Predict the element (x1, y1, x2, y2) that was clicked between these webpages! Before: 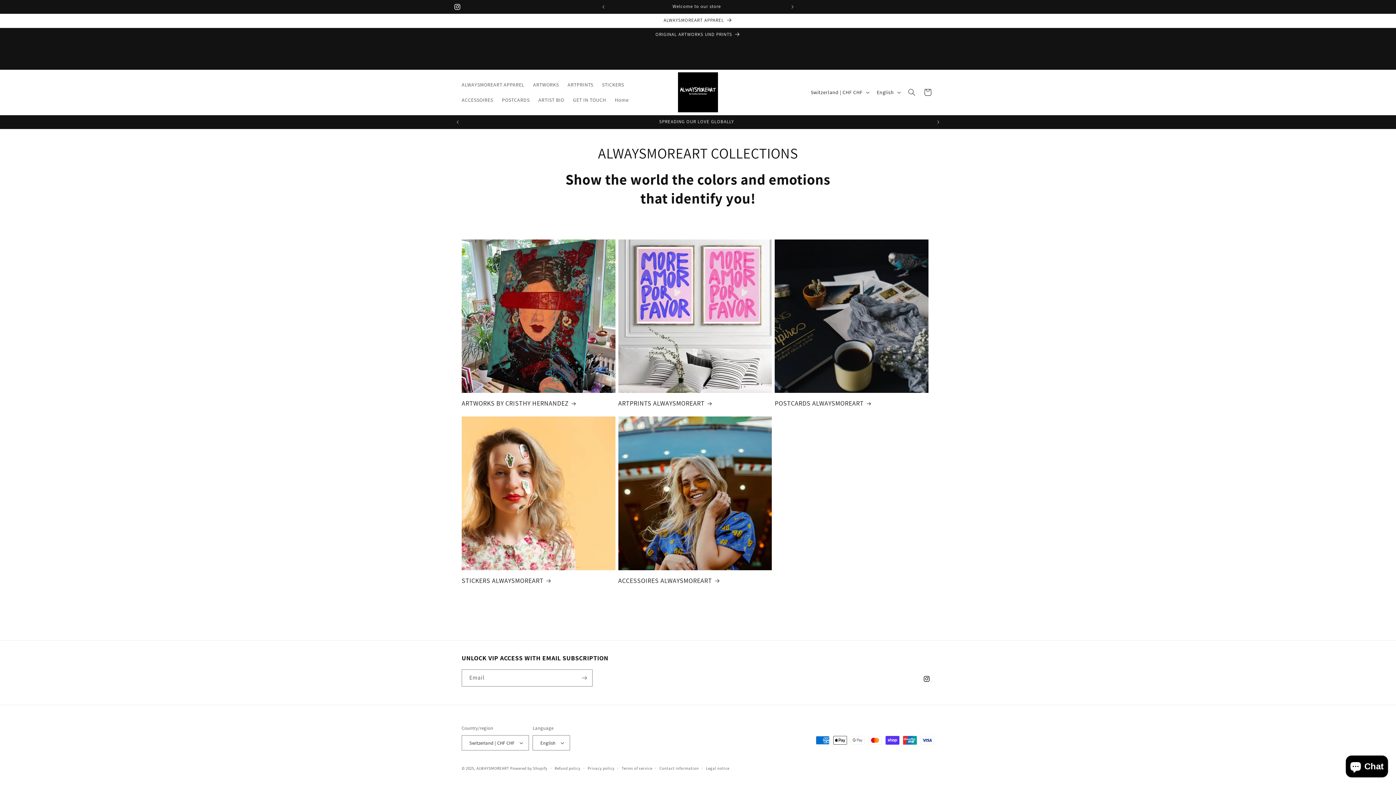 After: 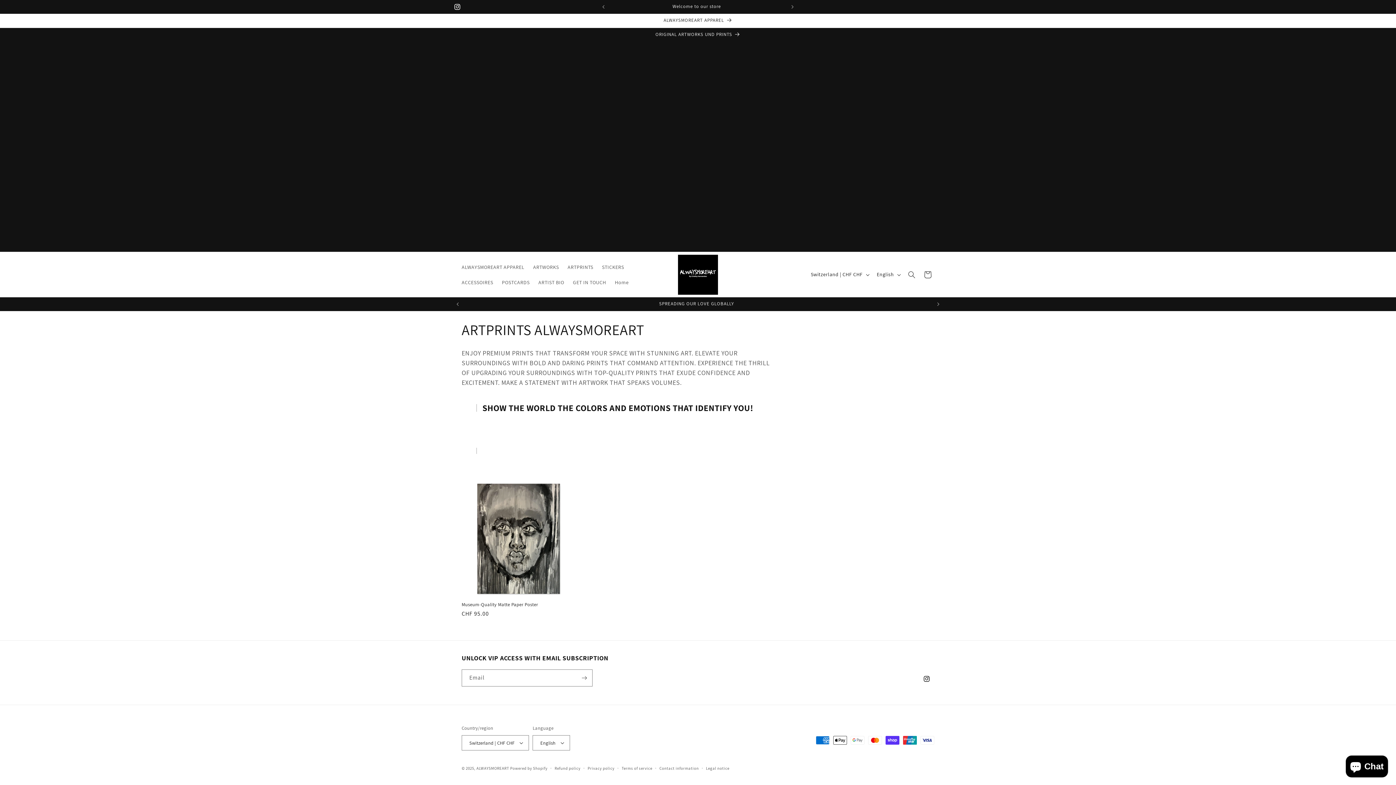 Action: bbox: (618, 399, 772, 407) label: ARTPRINTS ALWAYSMOREART